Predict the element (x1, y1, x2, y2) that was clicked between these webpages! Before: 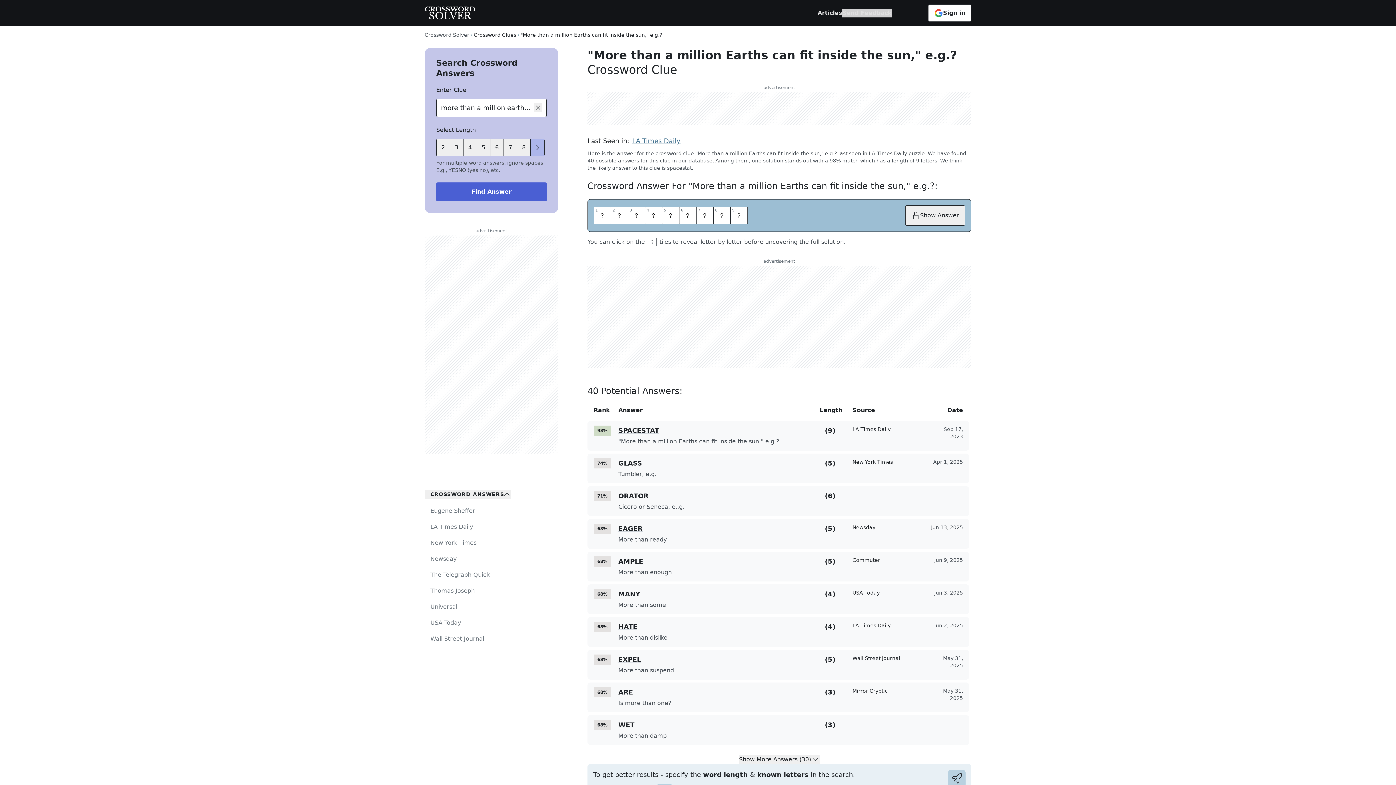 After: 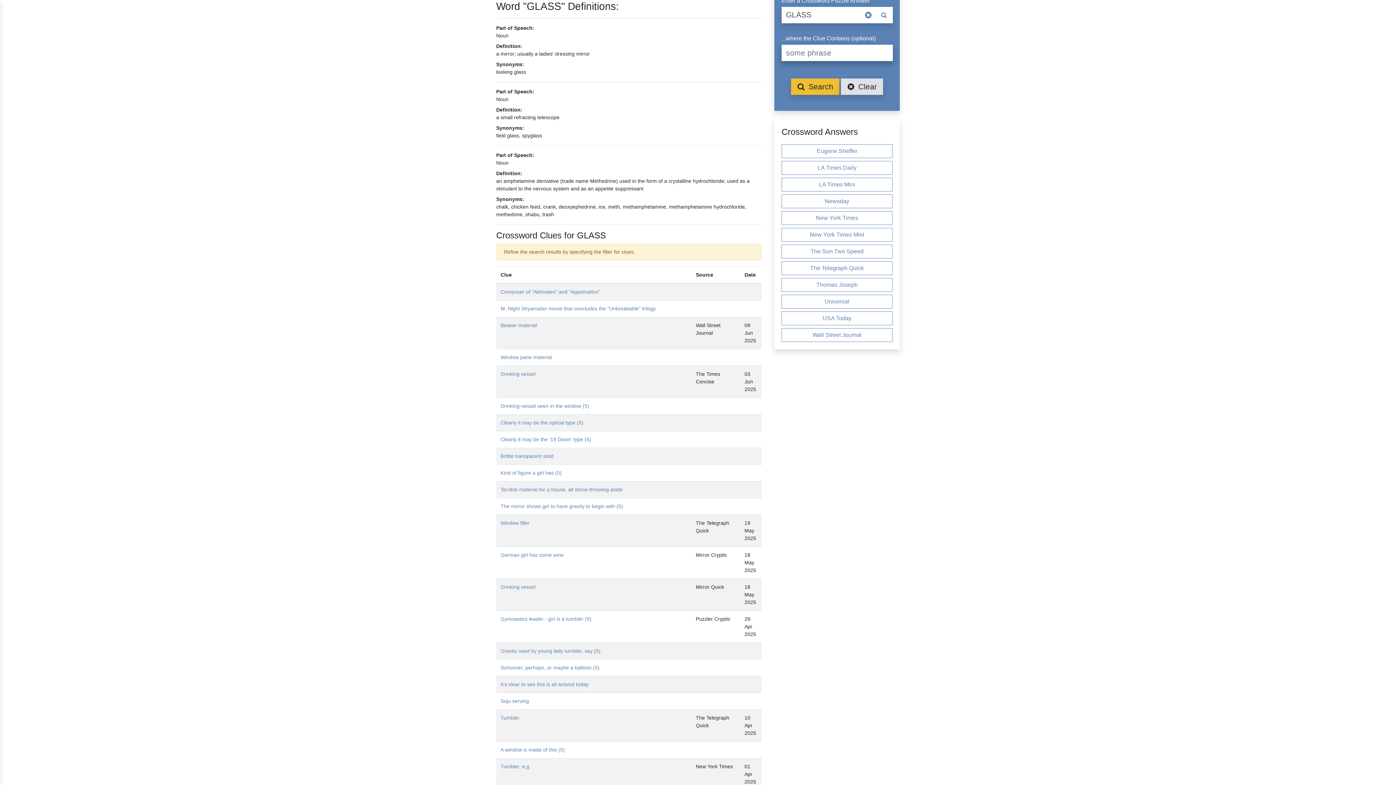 Action: label: GLASS bbox: (618, 458, 819, 468)